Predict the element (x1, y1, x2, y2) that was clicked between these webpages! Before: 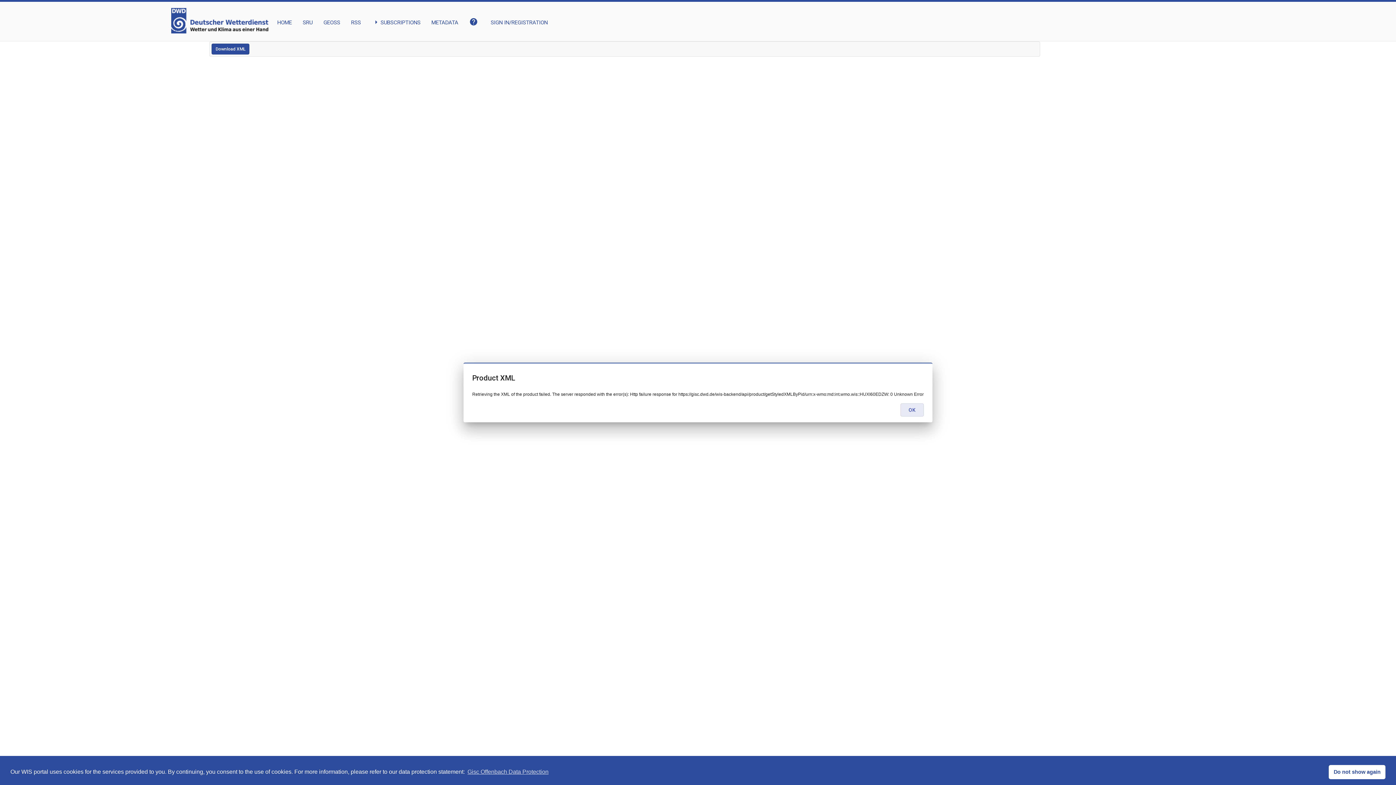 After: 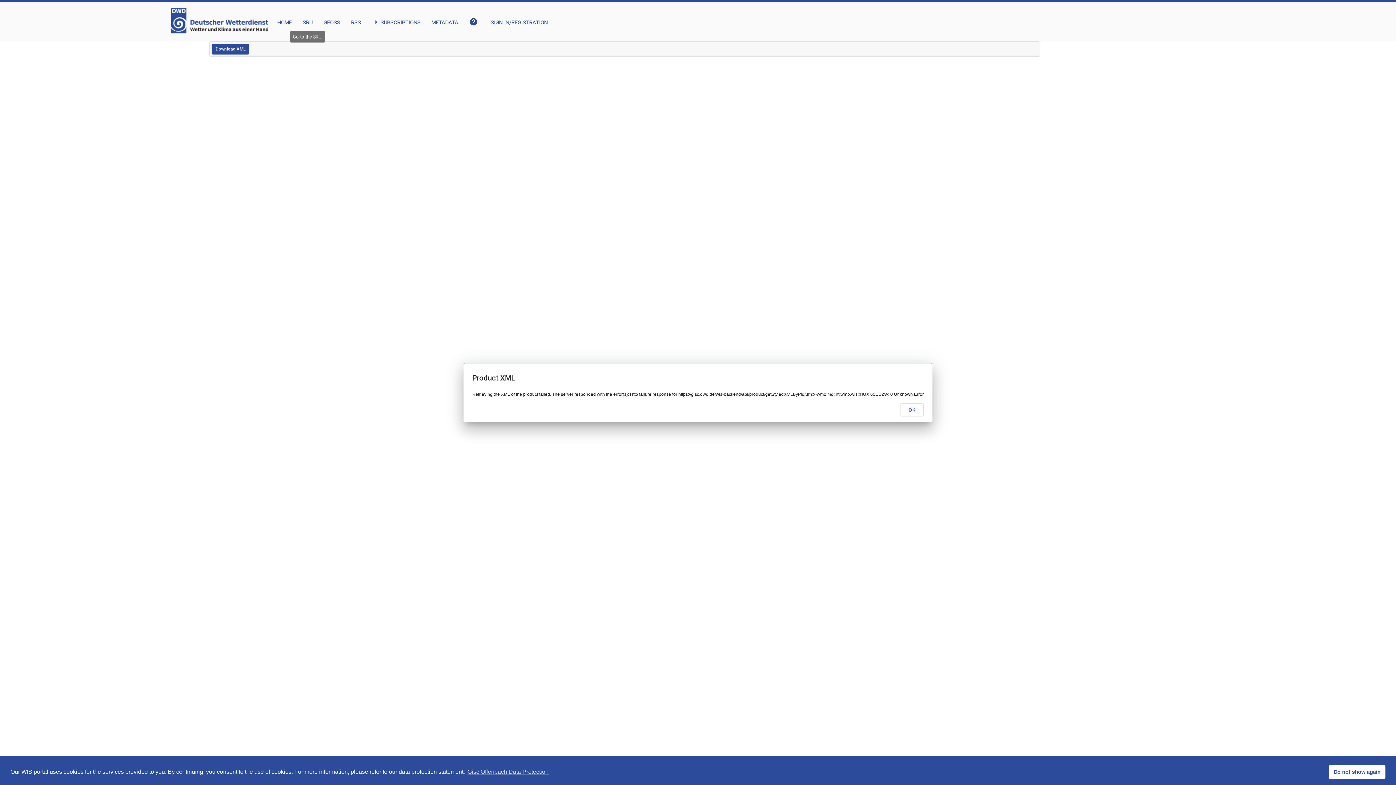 Action: label: SRU bbox: (302, 8, 312, 26)